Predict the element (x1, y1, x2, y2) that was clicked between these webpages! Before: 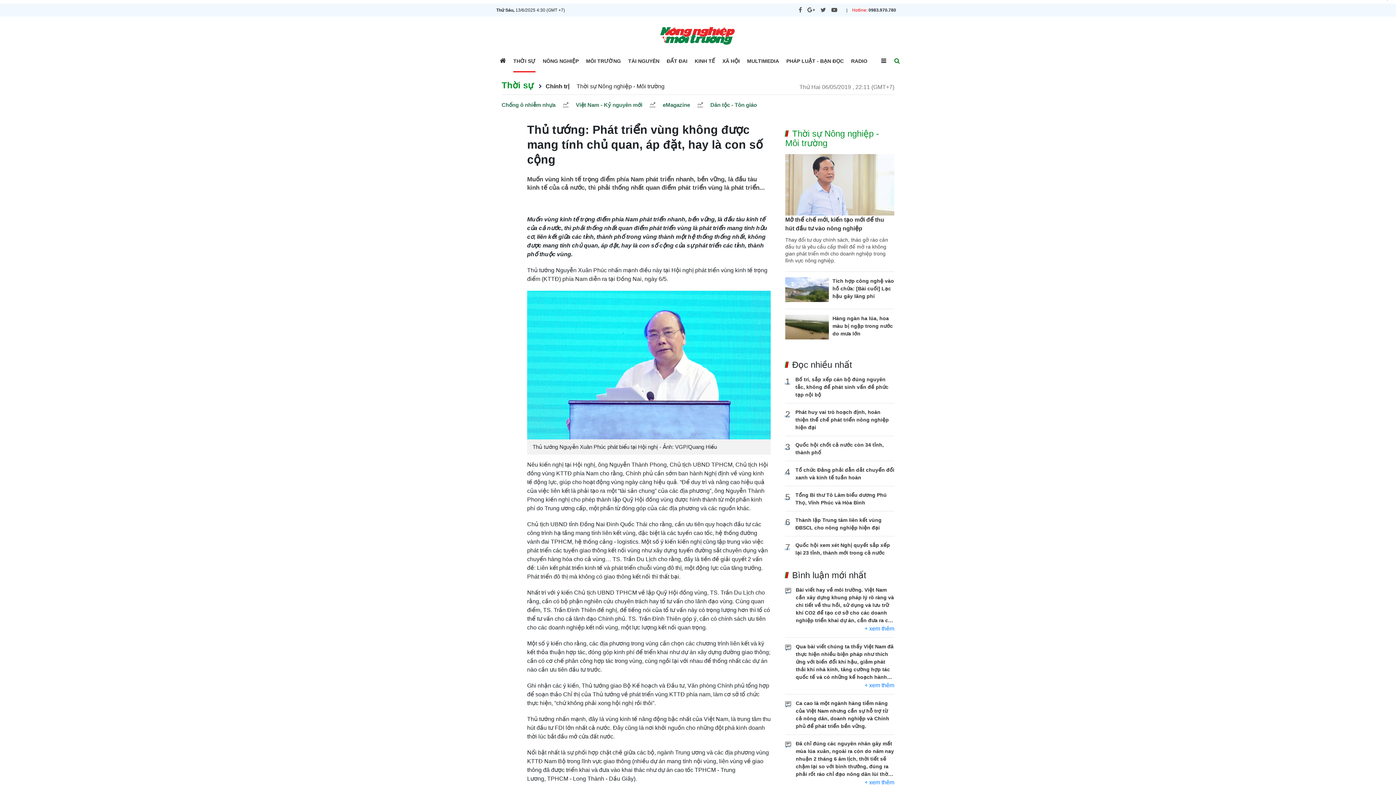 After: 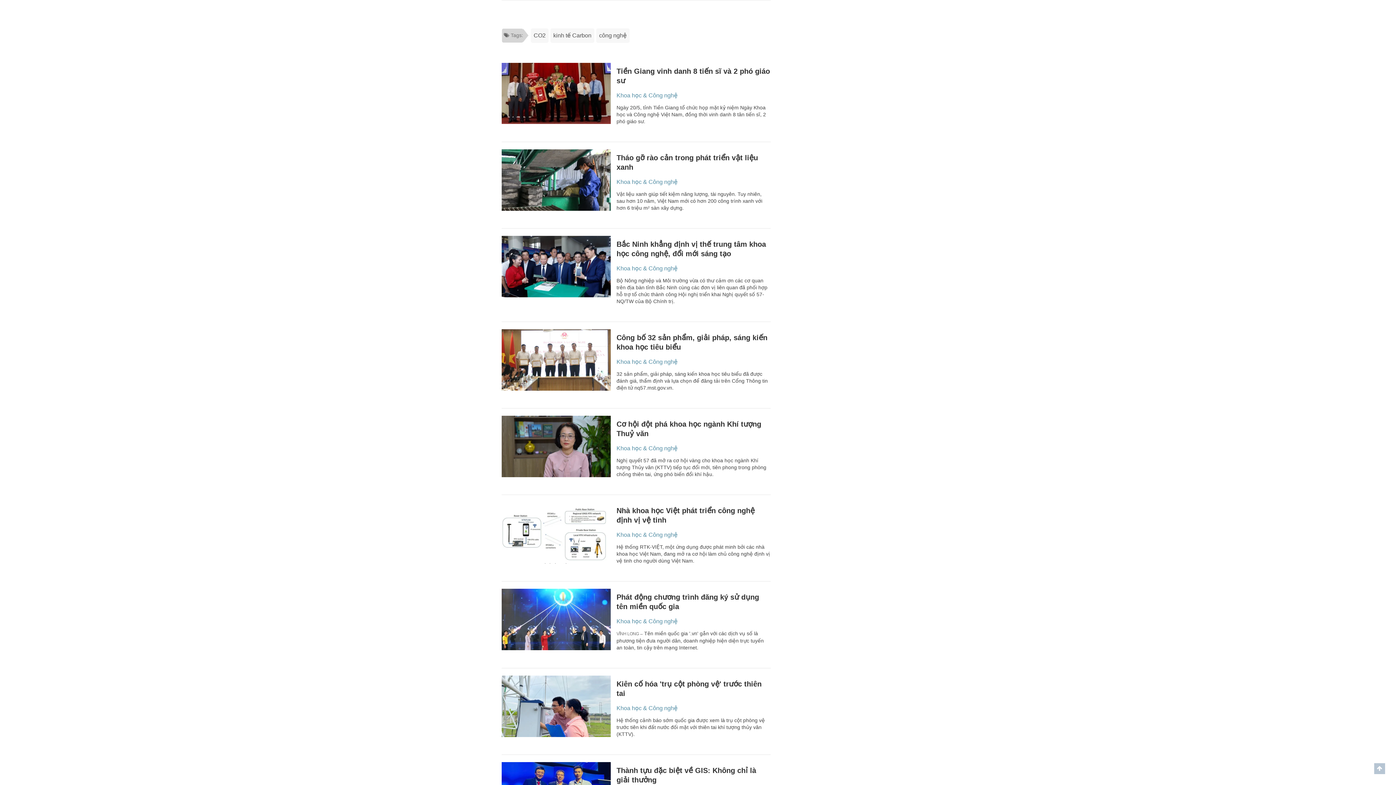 Action: label: Bài viết hay về môi trường. Việt Nam cần xây dựng khung pháp lý rõ ràng và chi tiết về thu hồi, sử dụng và lưu trữ khí CO2 để tạo cơ sở cho các doanh nghiệp triển khai dự án, cần đưa ra các chính sách hỗ trợ và ưu đãi cho các dự án CO2 bbox: (796, 587, 894, 638)